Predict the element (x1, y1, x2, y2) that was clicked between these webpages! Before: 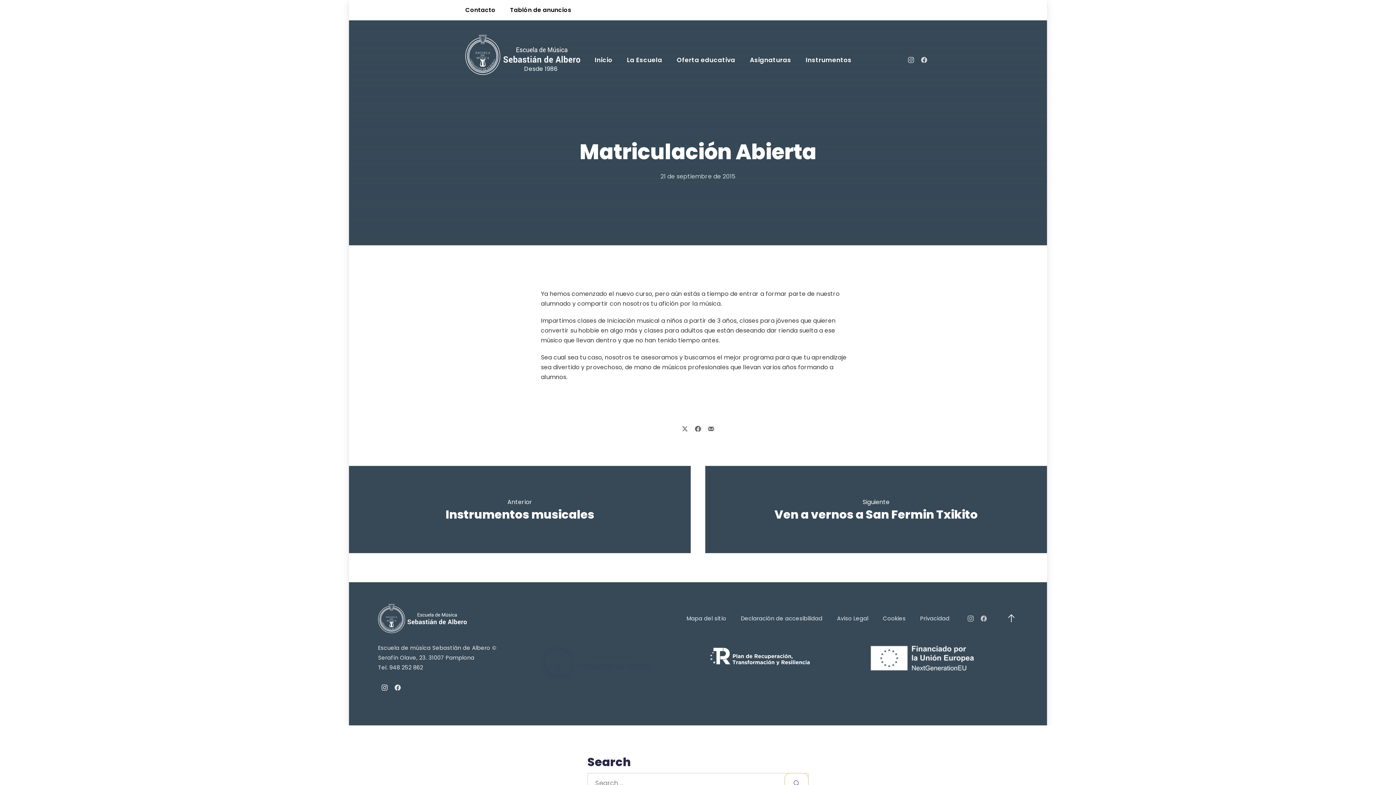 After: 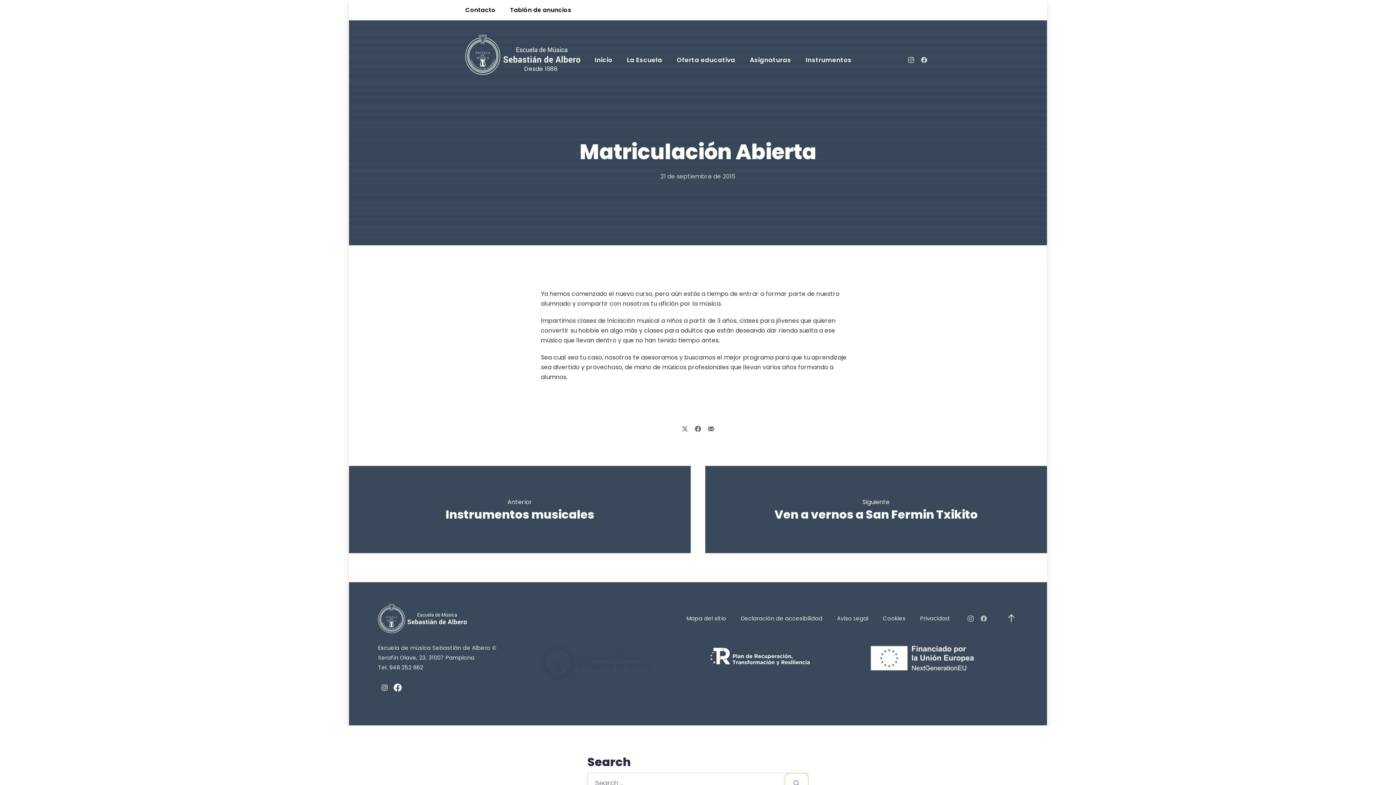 Action: label: New Window bbox: (391, 679, 404, 696)